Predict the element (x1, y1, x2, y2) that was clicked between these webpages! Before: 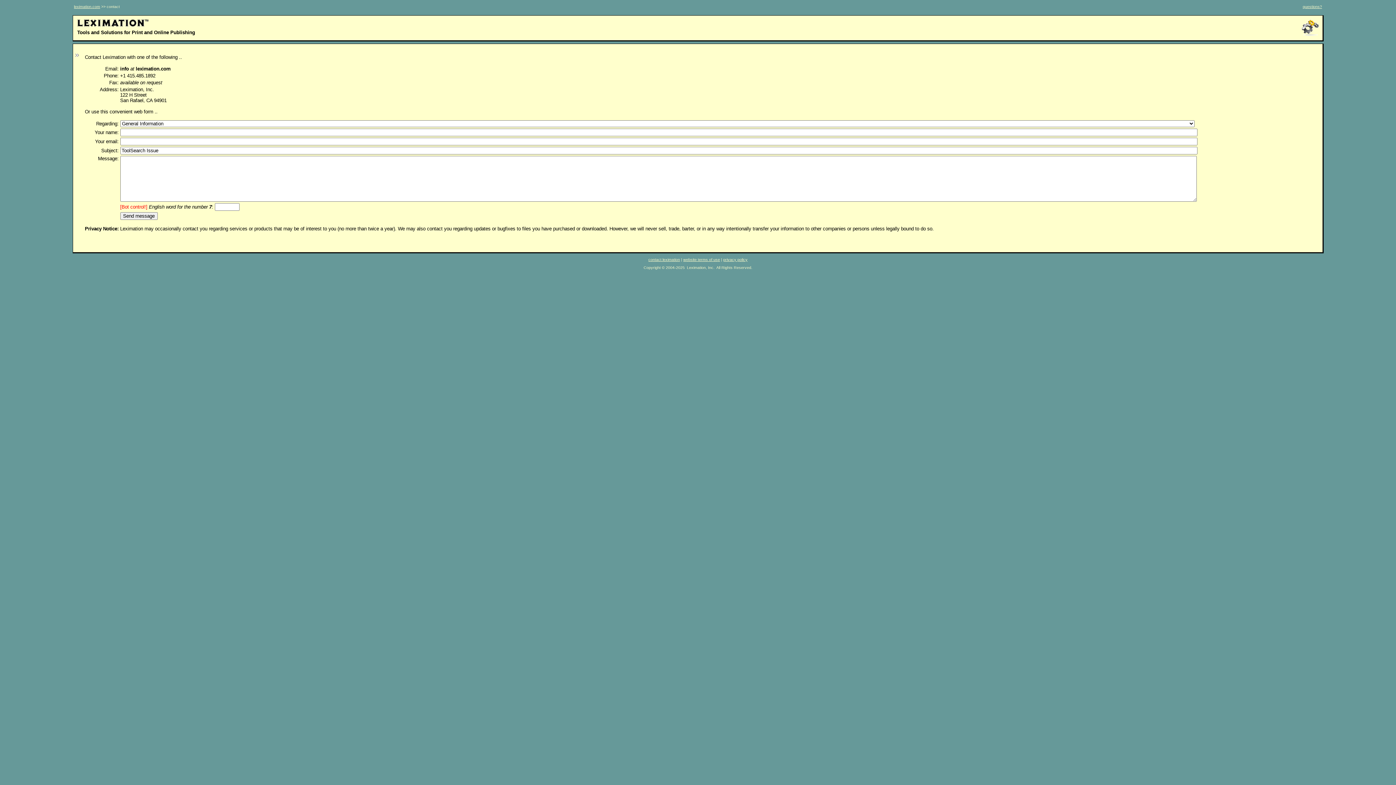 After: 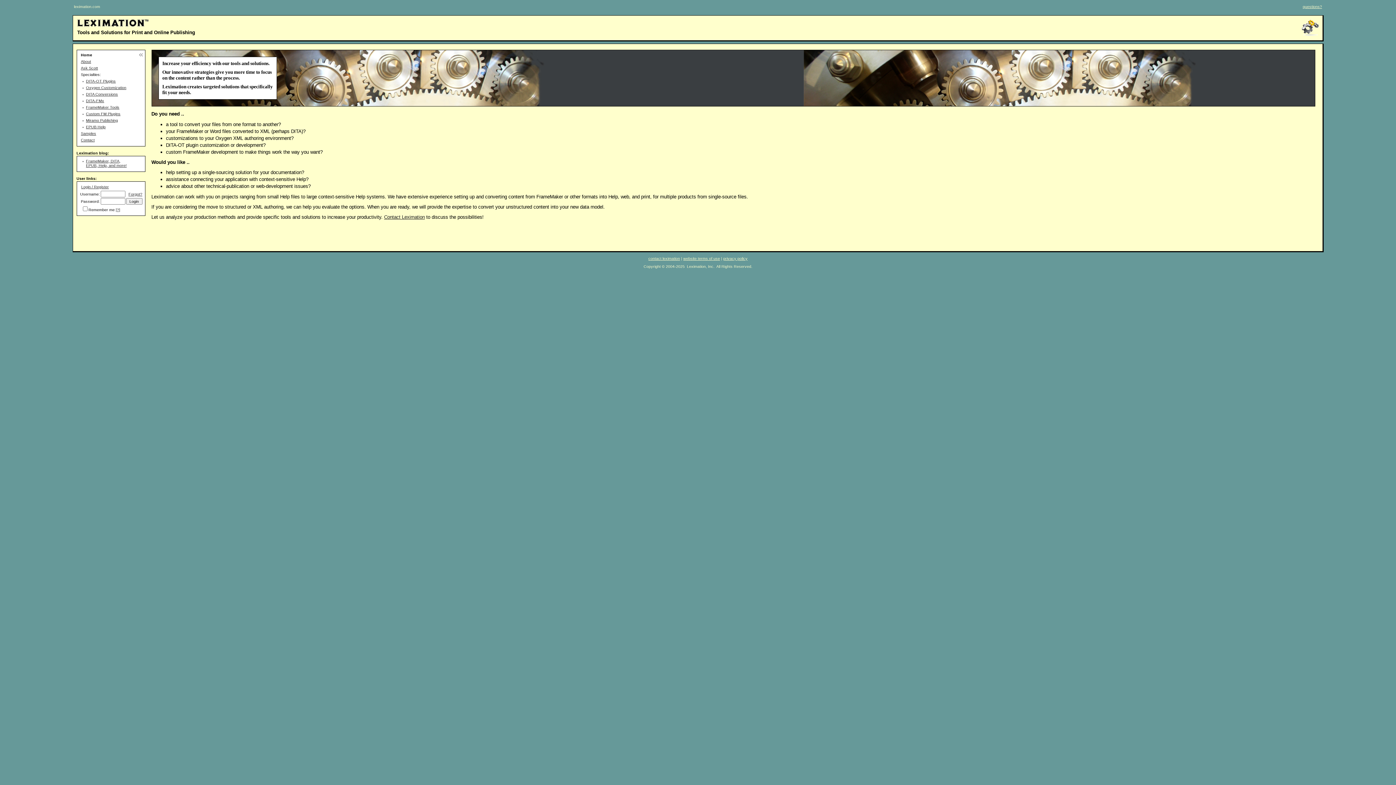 Action: bbox: (74, 4, 100, 8) label: leximation.com